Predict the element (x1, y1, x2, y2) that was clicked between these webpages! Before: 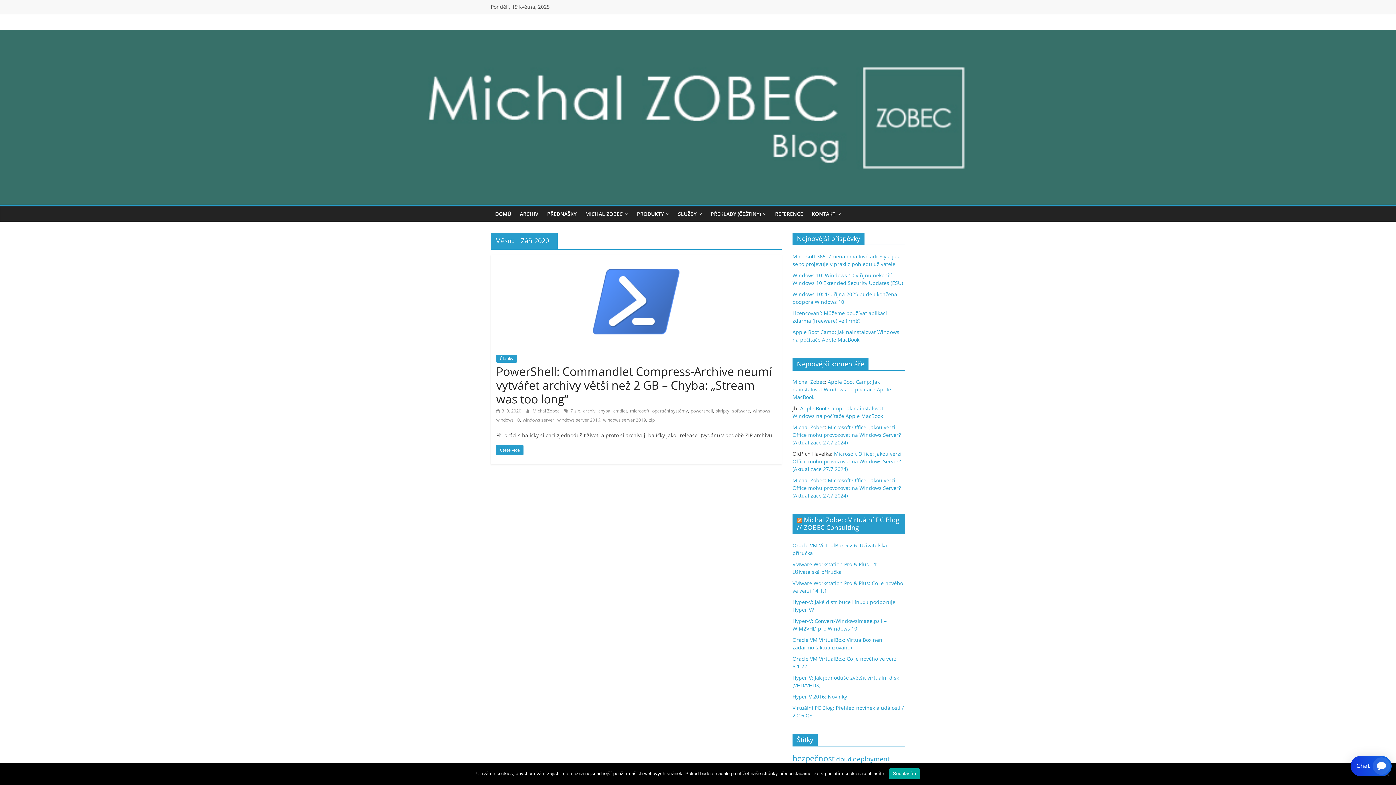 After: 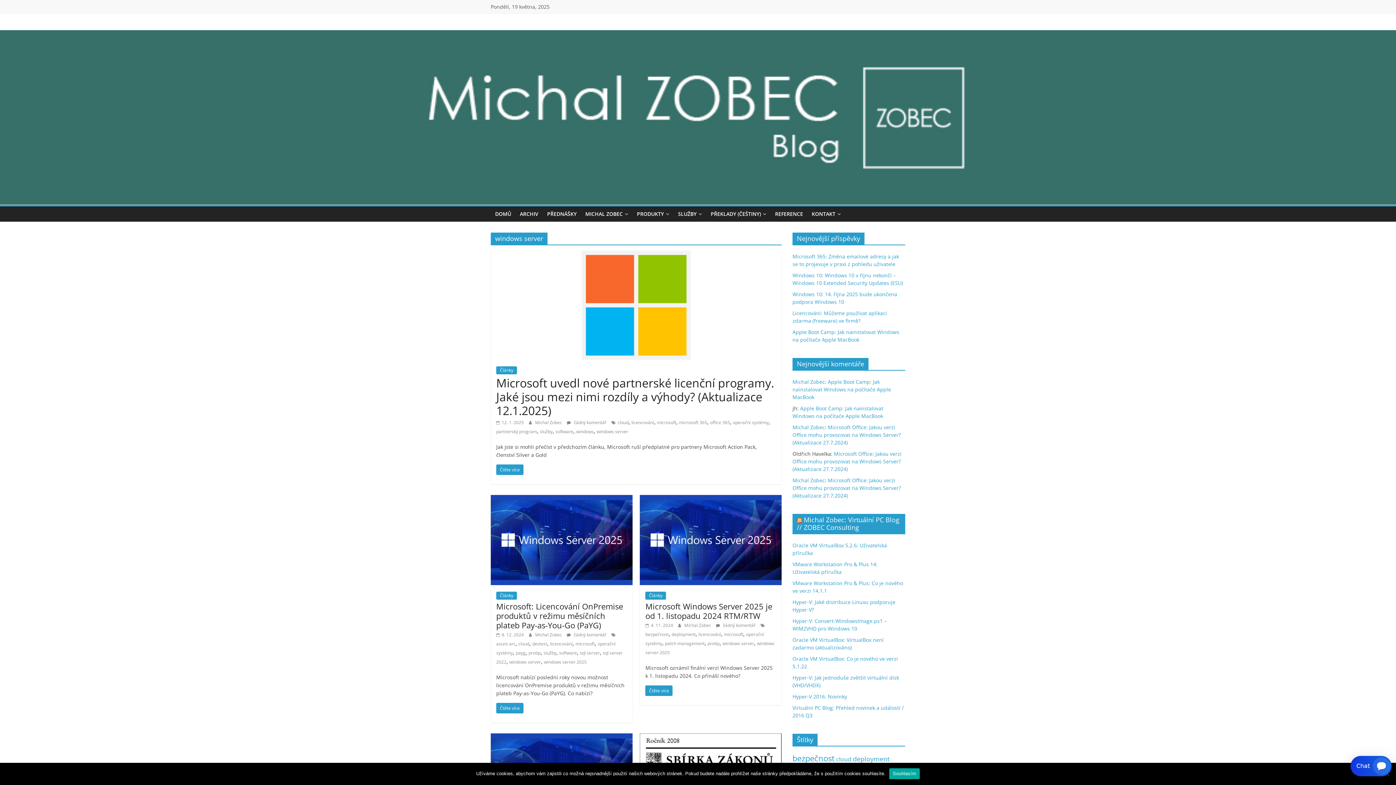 Action: bbox: (522, 417, 554, 423) label: windows server